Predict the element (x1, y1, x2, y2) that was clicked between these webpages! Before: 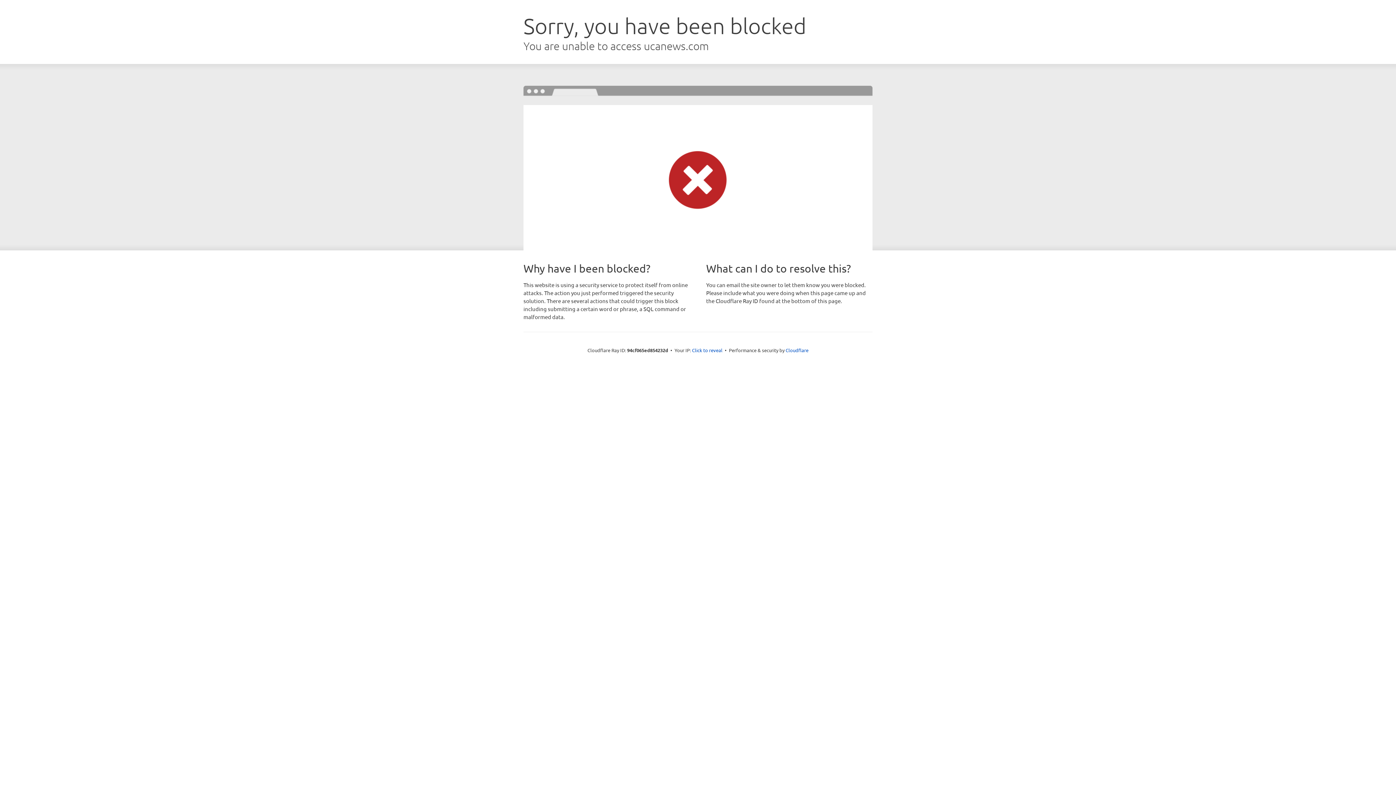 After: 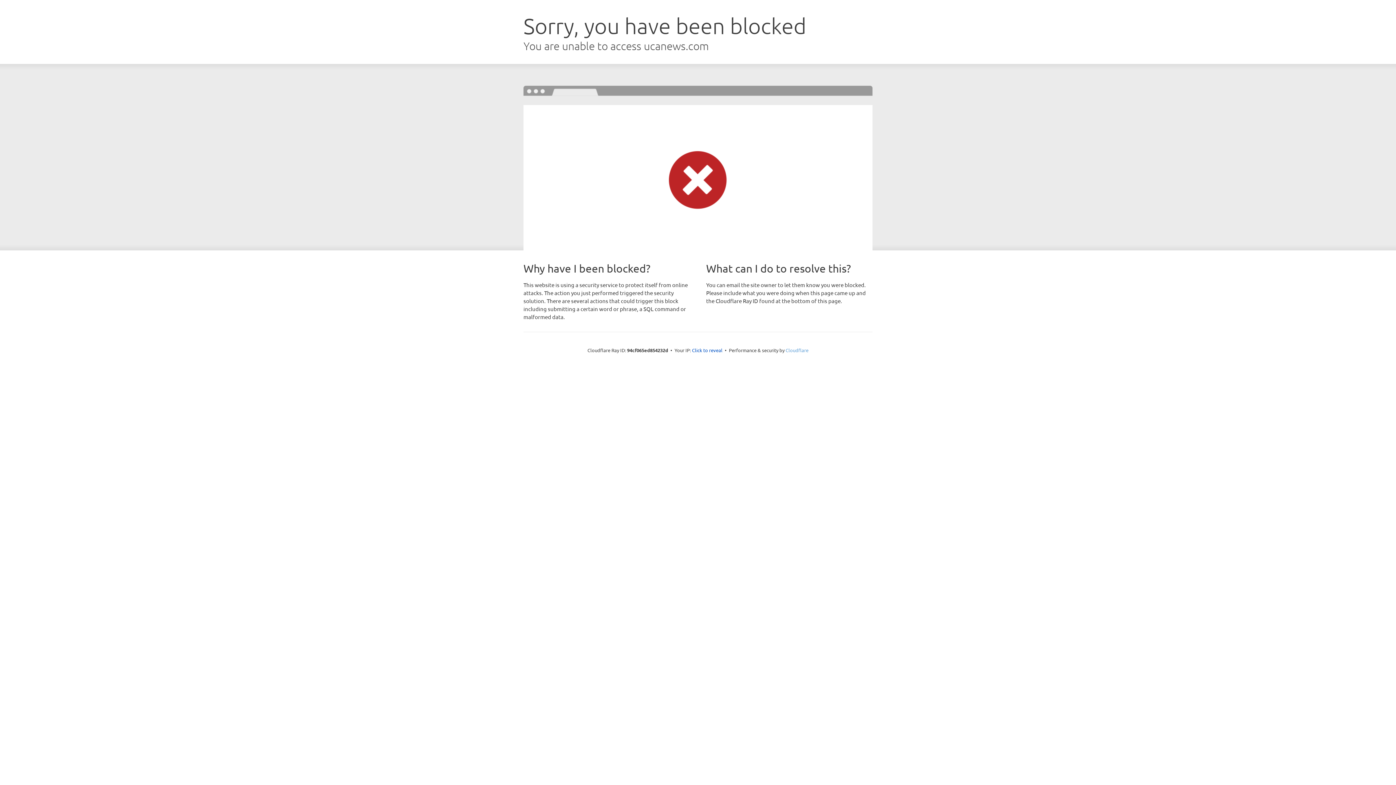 Action: label: Cloudflare bbox: (785, 347, 808, 353)